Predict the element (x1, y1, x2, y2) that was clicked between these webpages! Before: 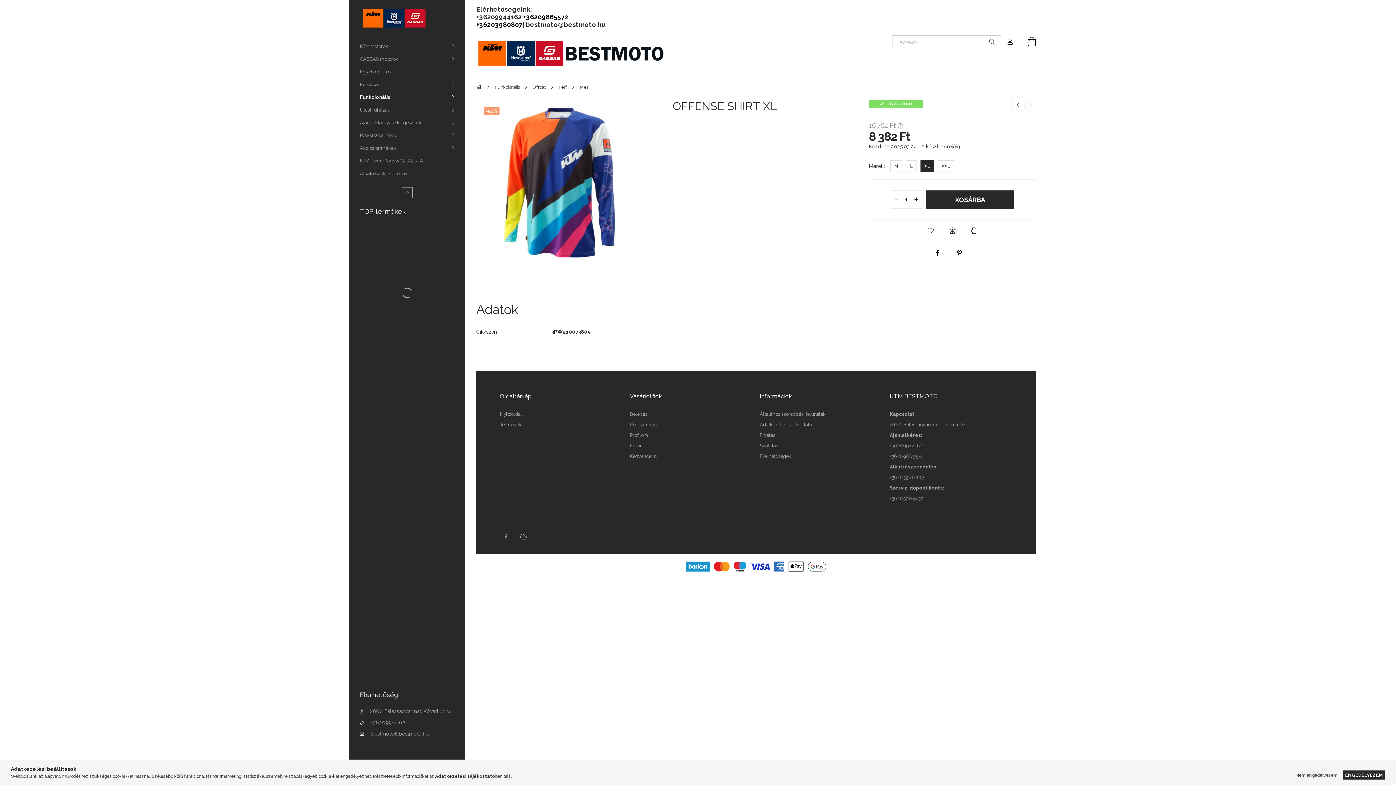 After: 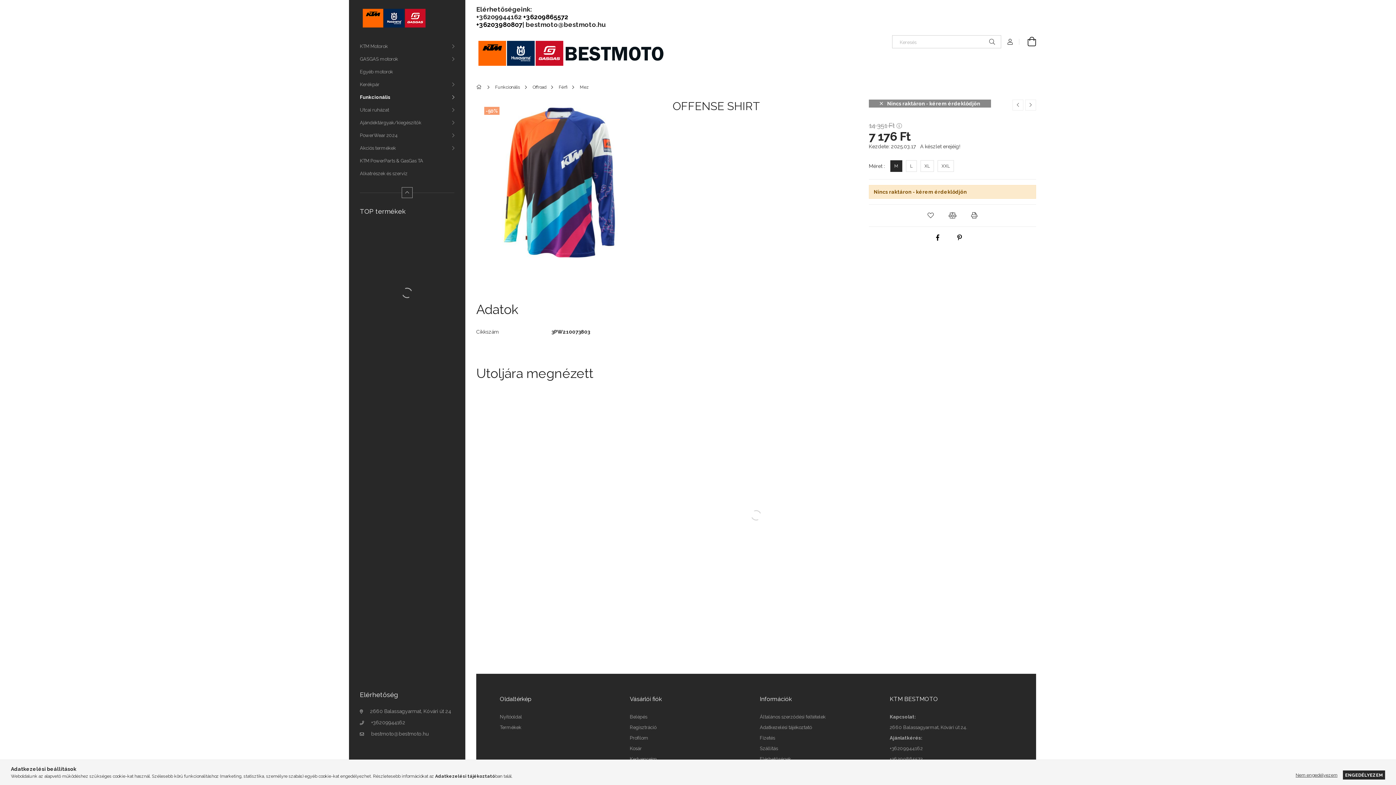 Action: bbox: (890, 160, 902, 172) label: M